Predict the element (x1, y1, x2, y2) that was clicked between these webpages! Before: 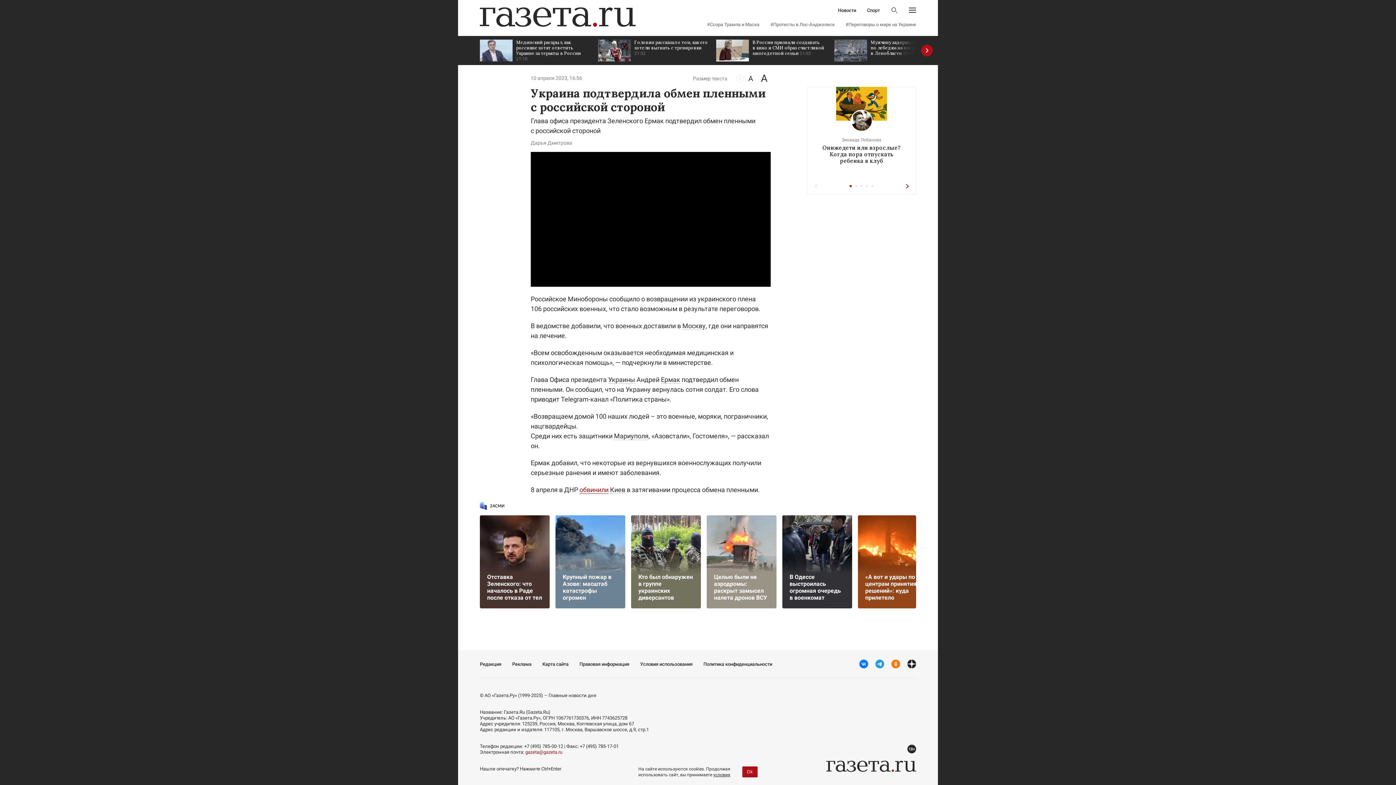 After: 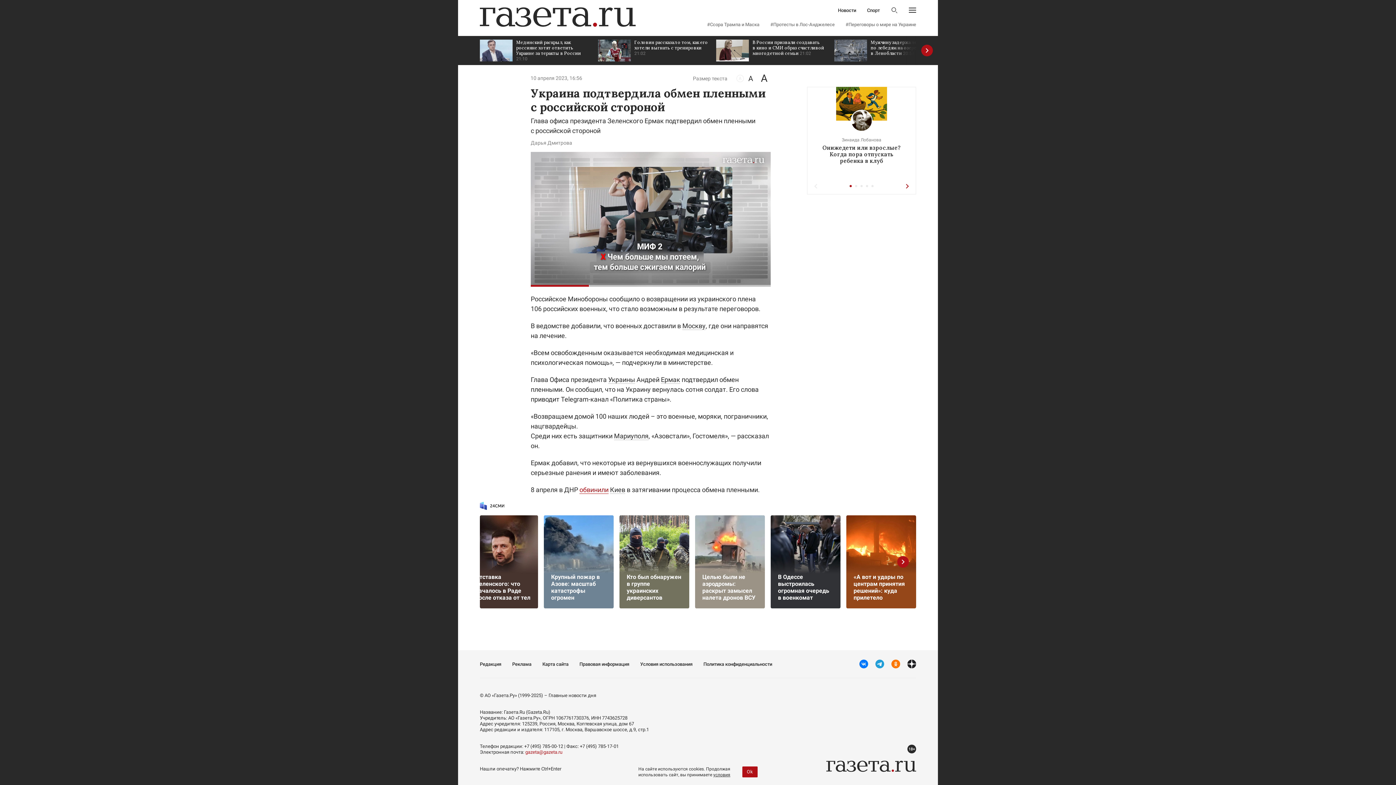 Action: label: «А вот и удары по центрам принятия решений»: куда прилетело bbox: (858, 515, 928, 608)